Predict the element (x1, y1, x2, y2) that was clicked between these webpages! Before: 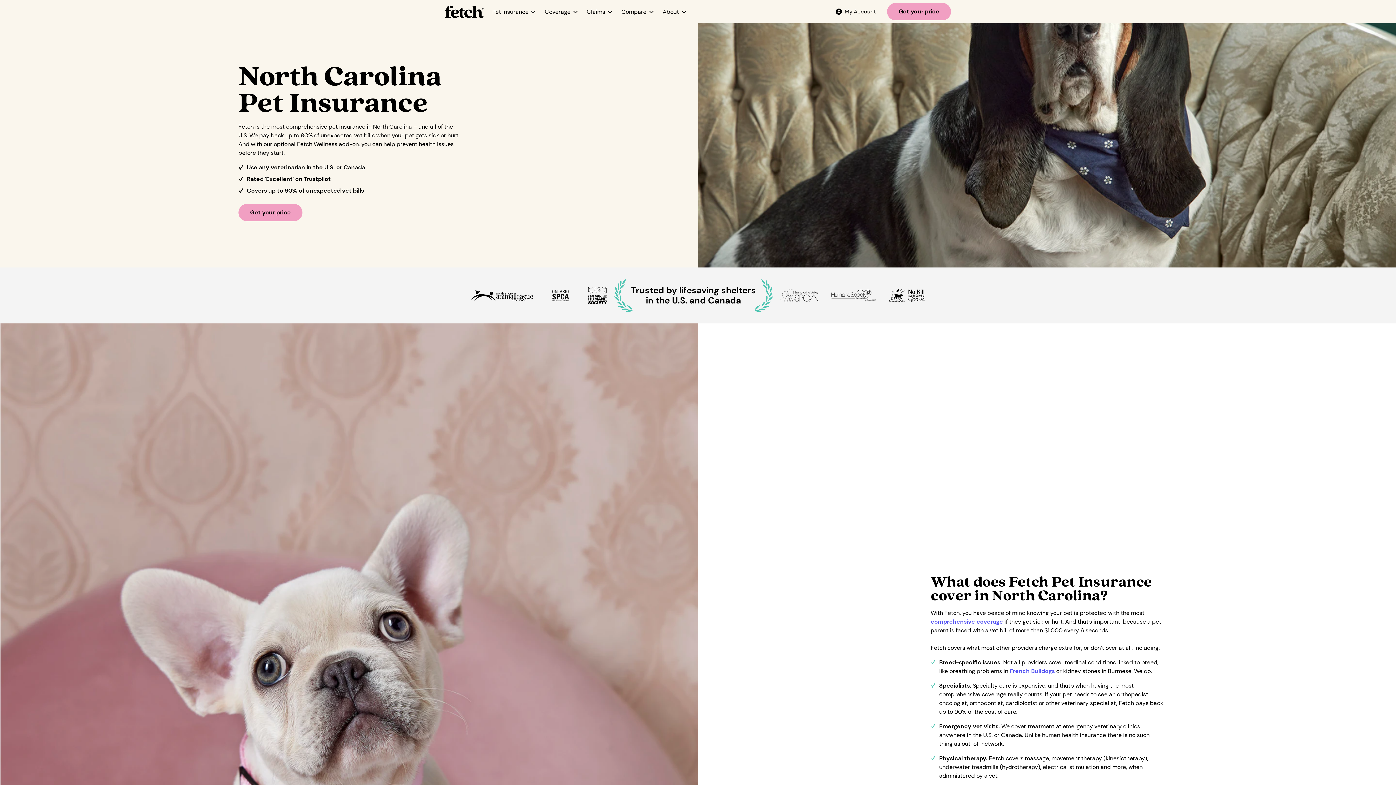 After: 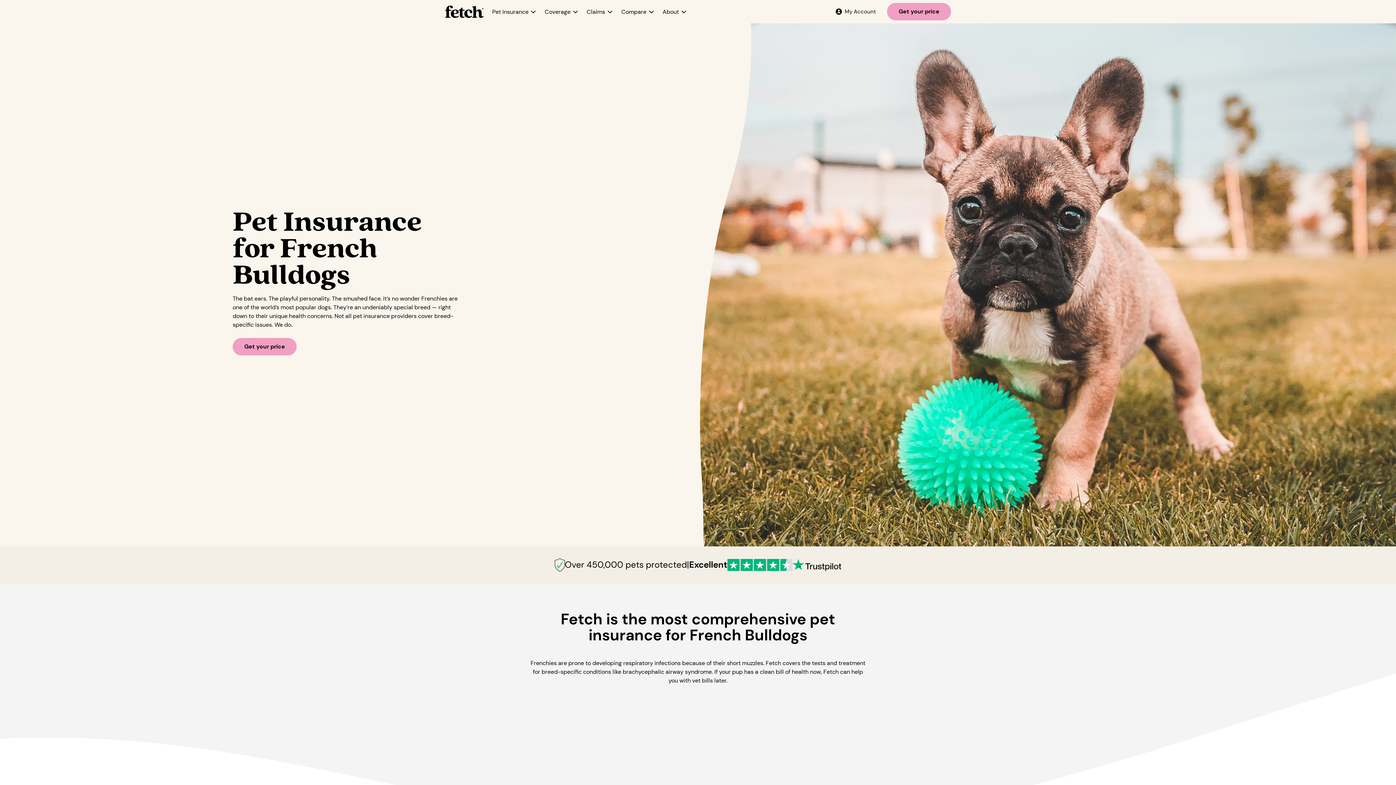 Action: bbox: (1009, 667, 1055, 675) label: French Bulldogs